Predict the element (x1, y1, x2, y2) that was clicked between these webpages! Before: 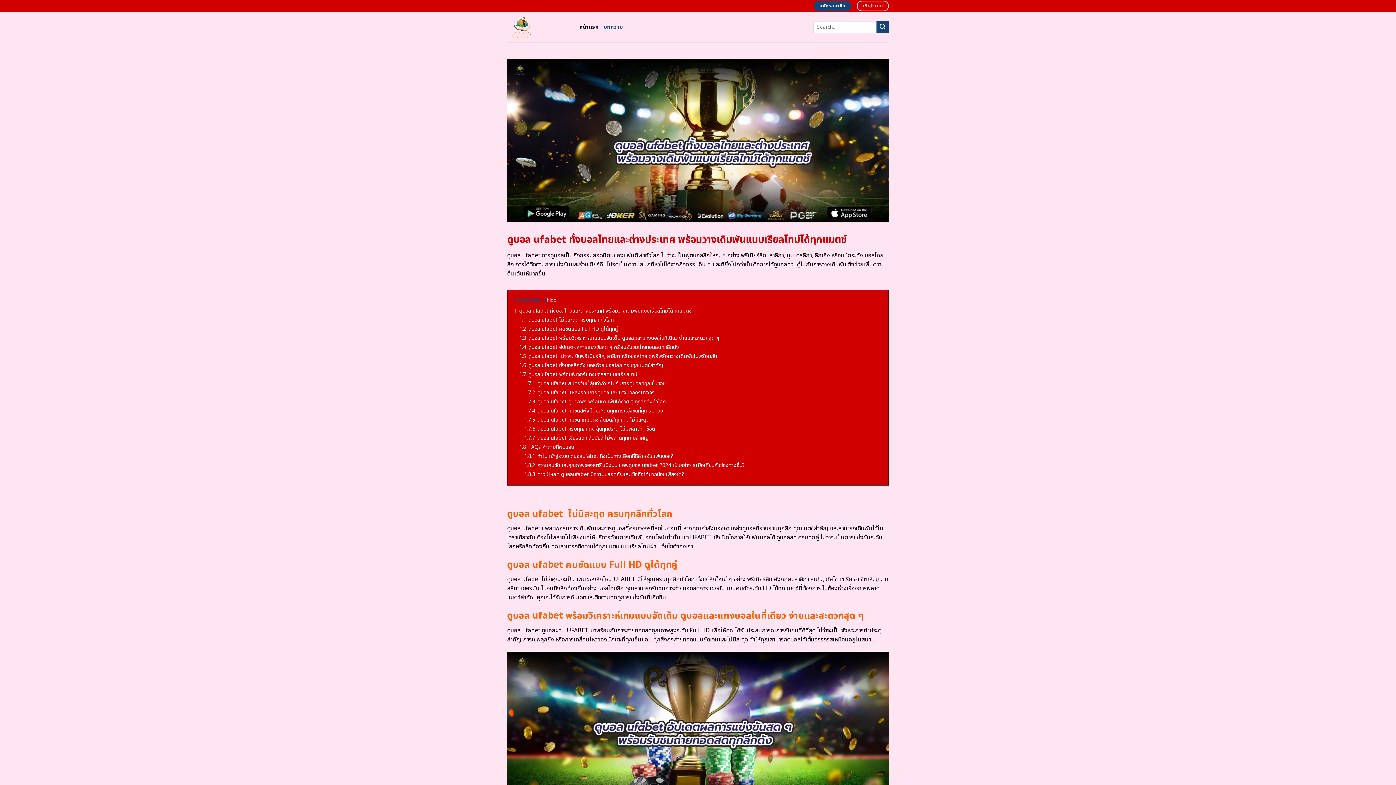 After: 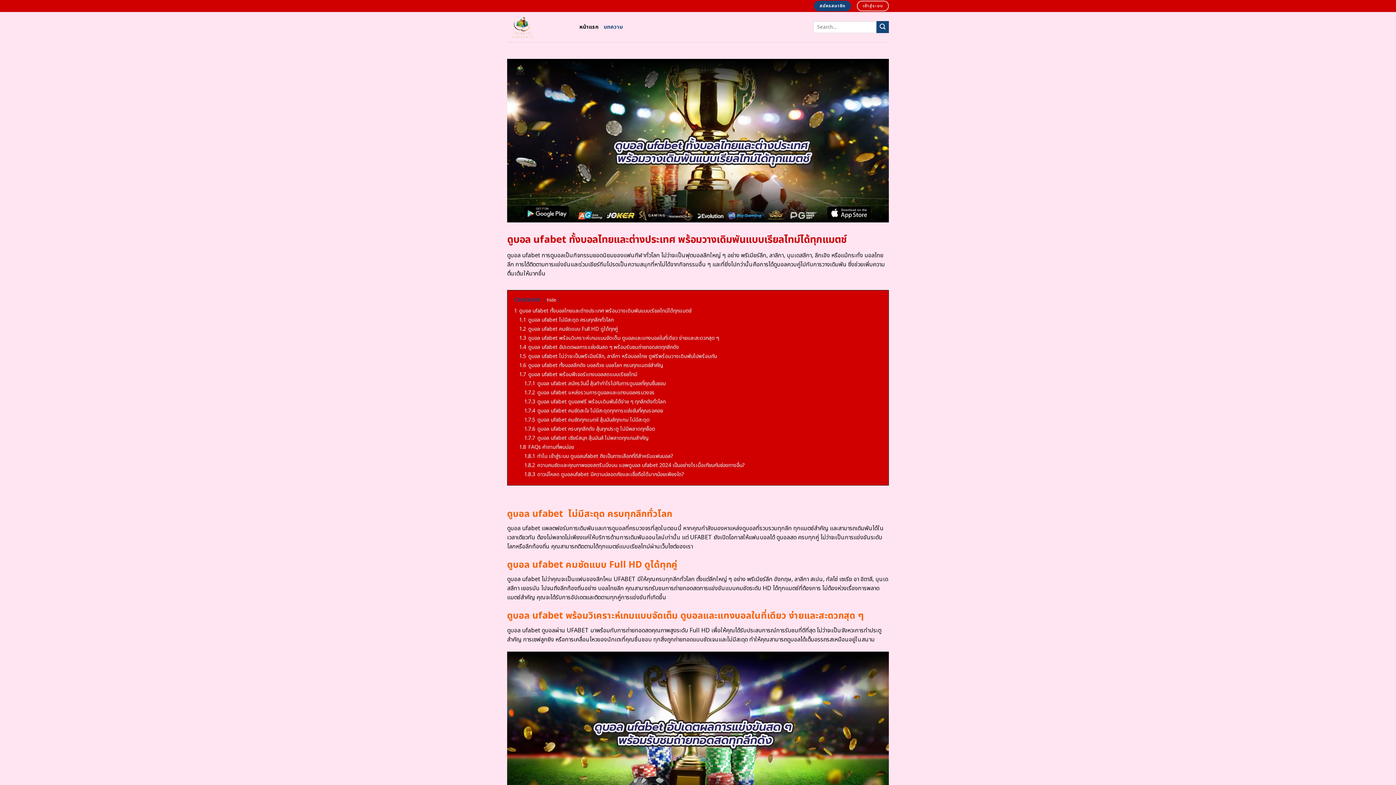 Action: bbox: (579, 20, 598, 33) label: หน้าแรก